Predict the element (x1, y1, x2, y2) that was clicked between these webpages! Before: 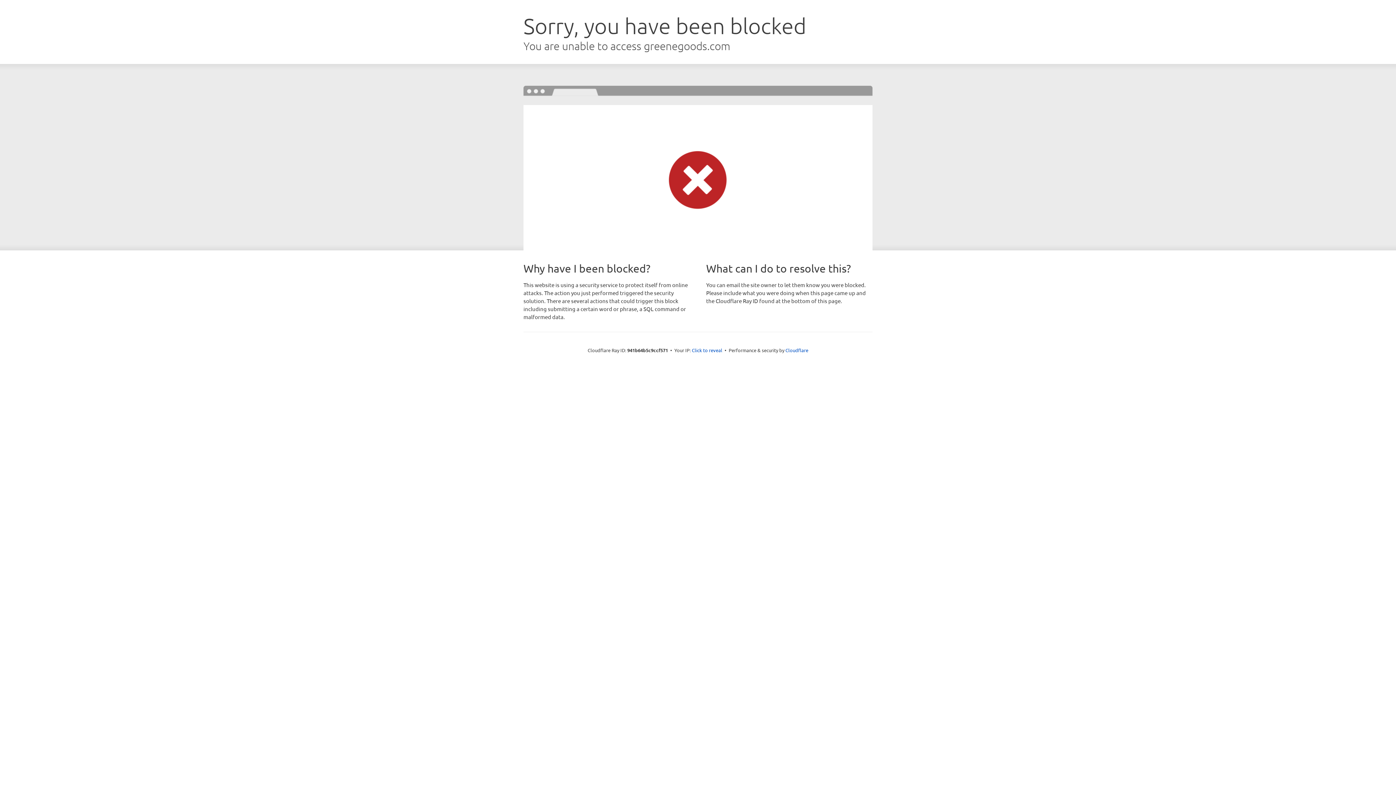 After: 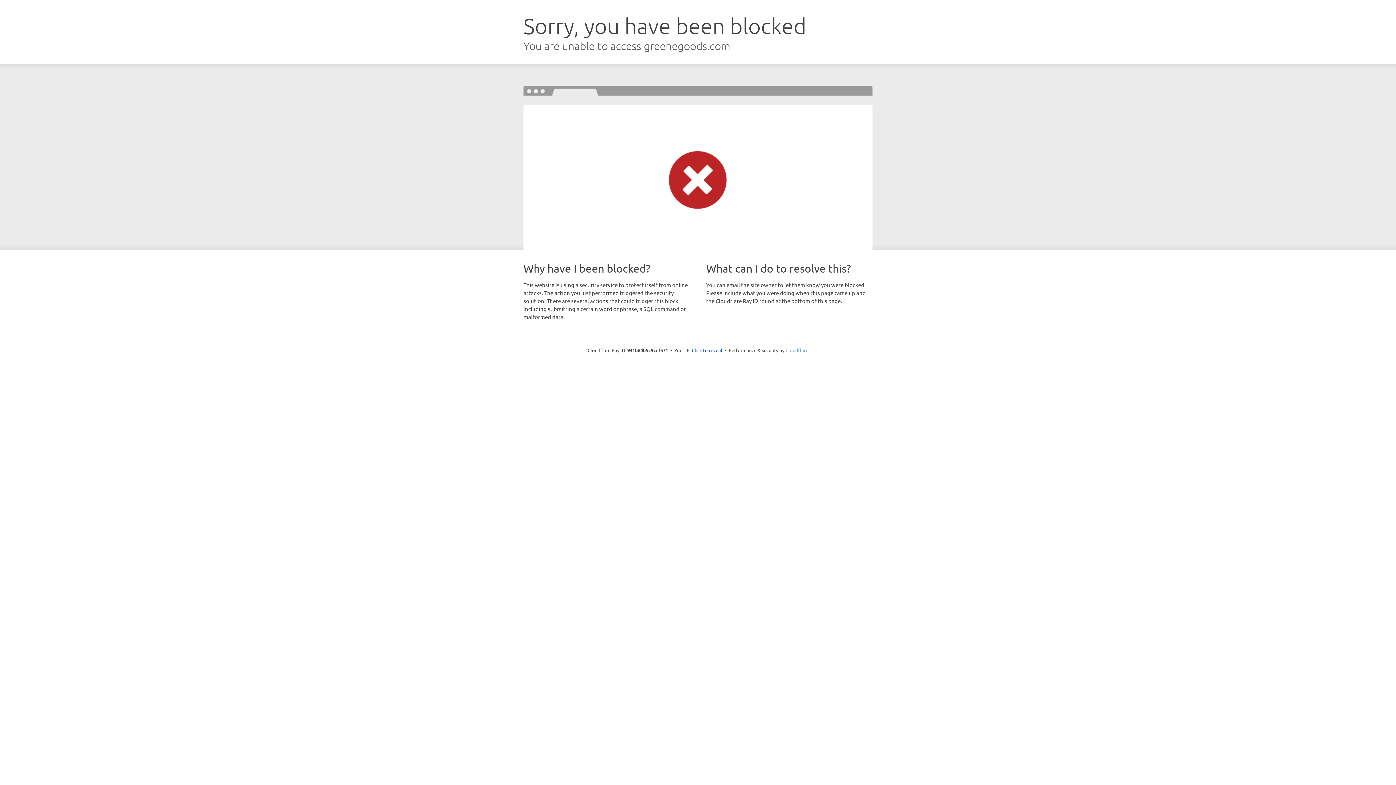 Action: label: Cloudflare bbox: (785, 347, 808, 353)